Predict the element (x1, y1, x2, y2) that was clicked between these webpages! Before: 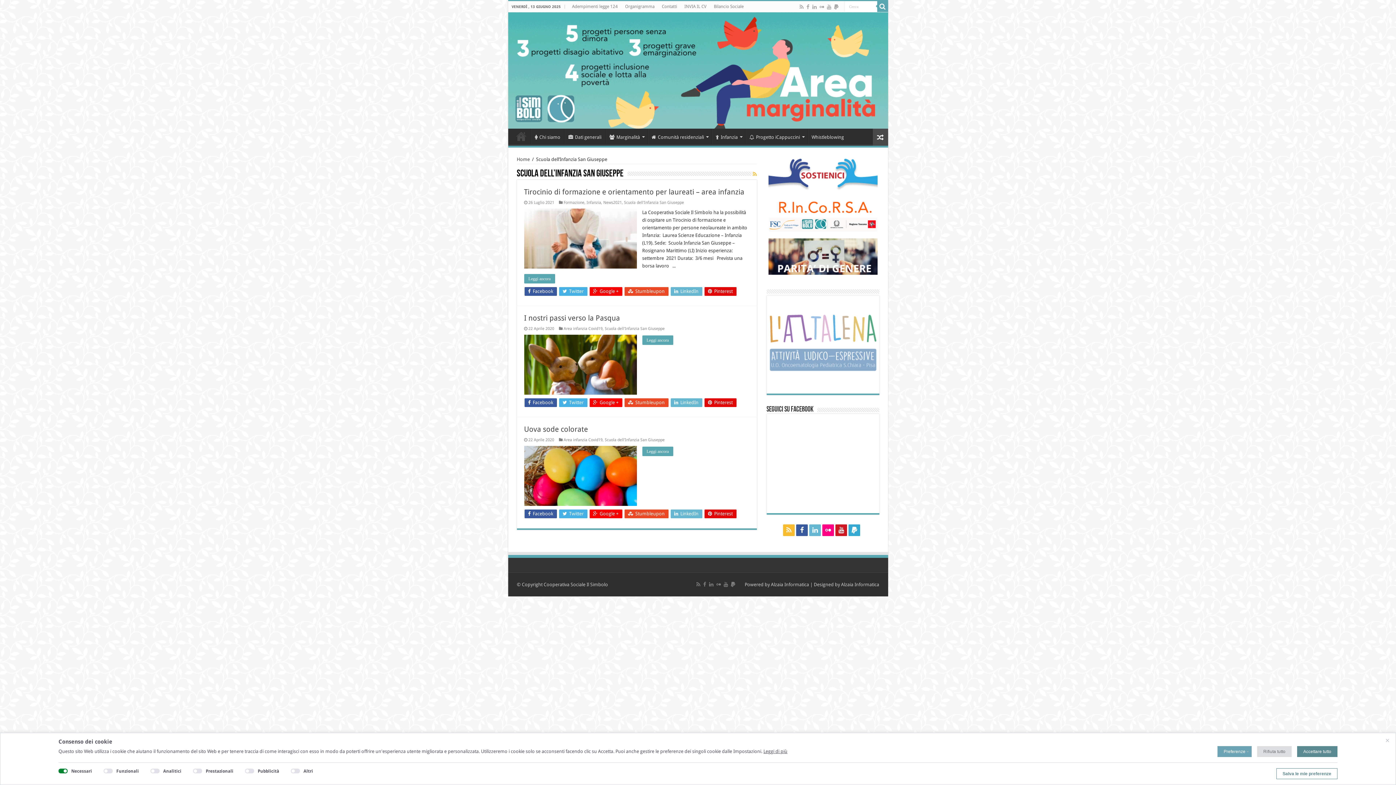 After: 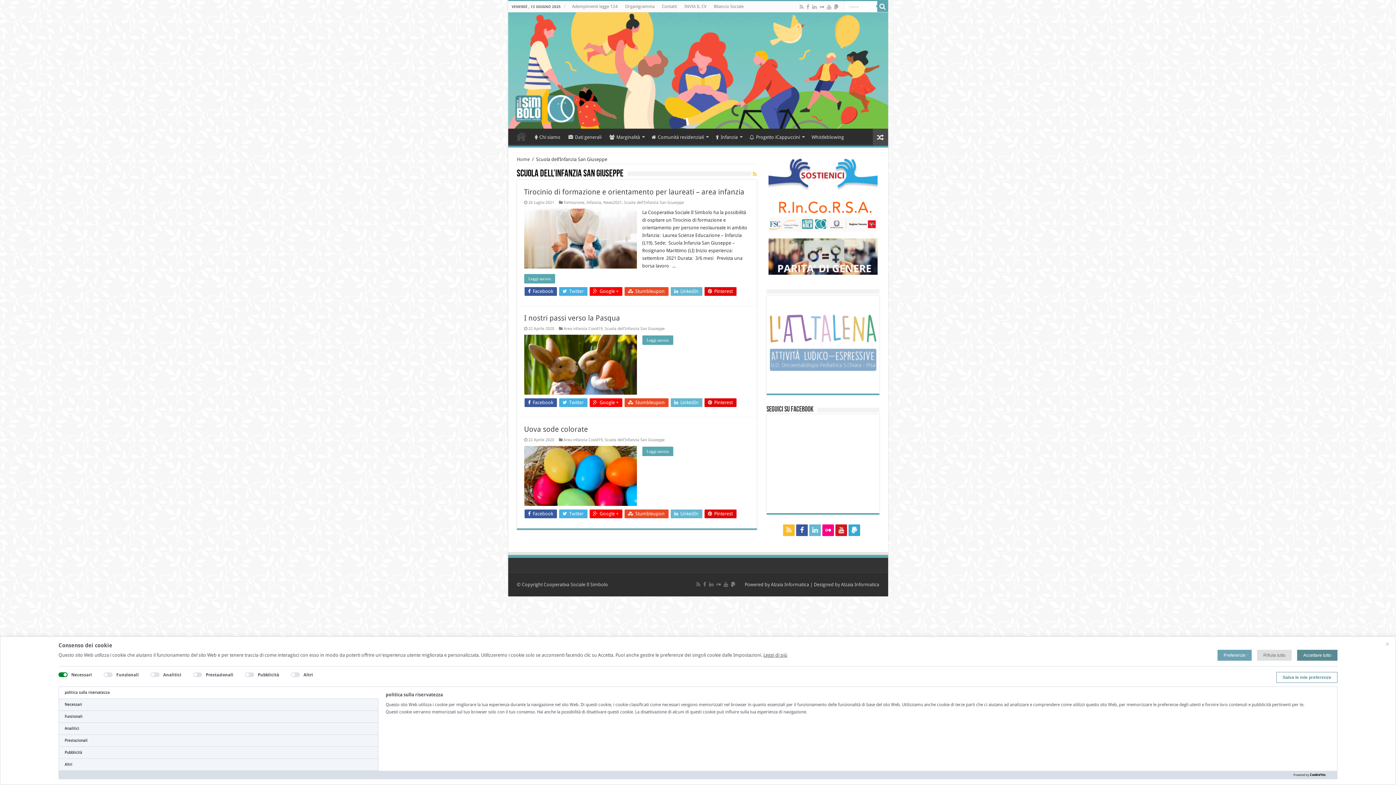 Action: bbox: (1217, 746, 1252, 757) label: Preferenze